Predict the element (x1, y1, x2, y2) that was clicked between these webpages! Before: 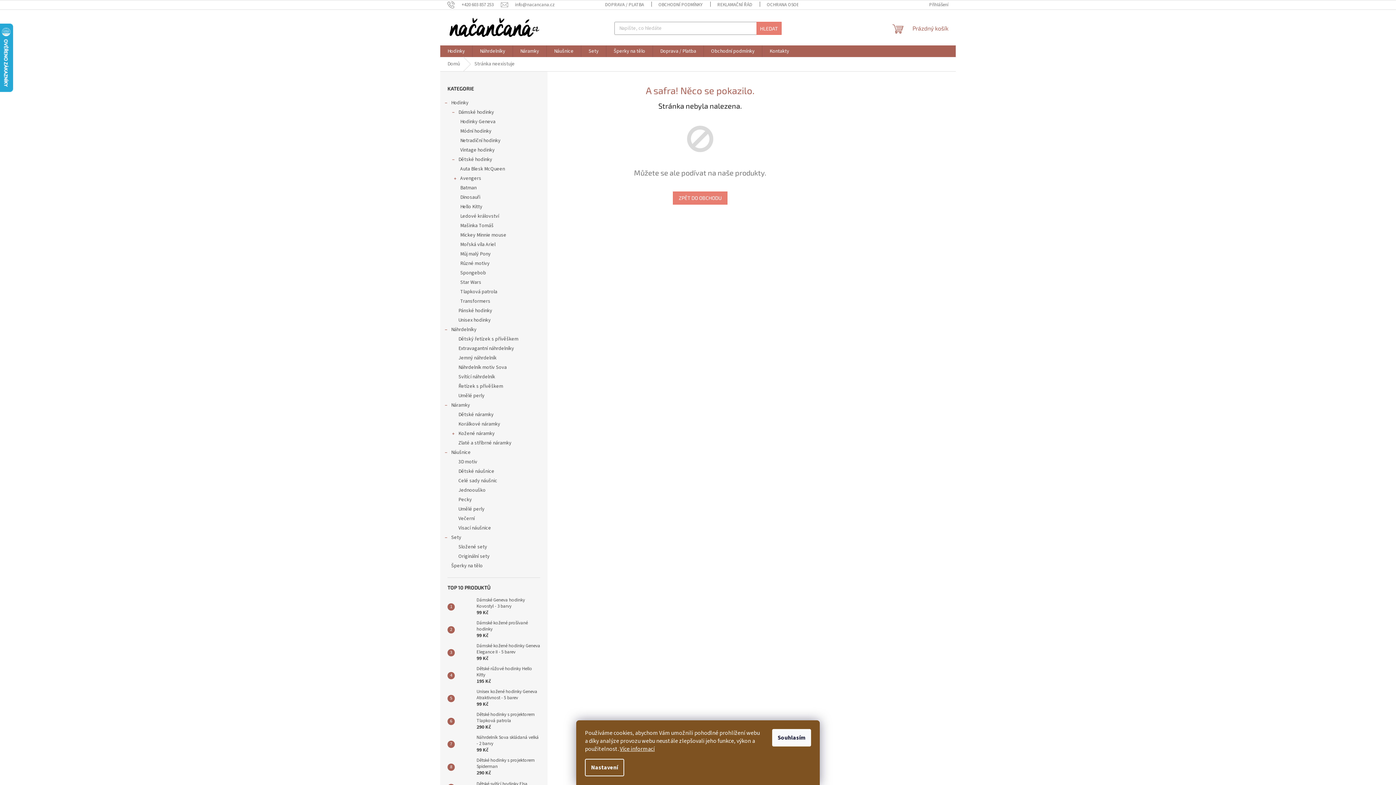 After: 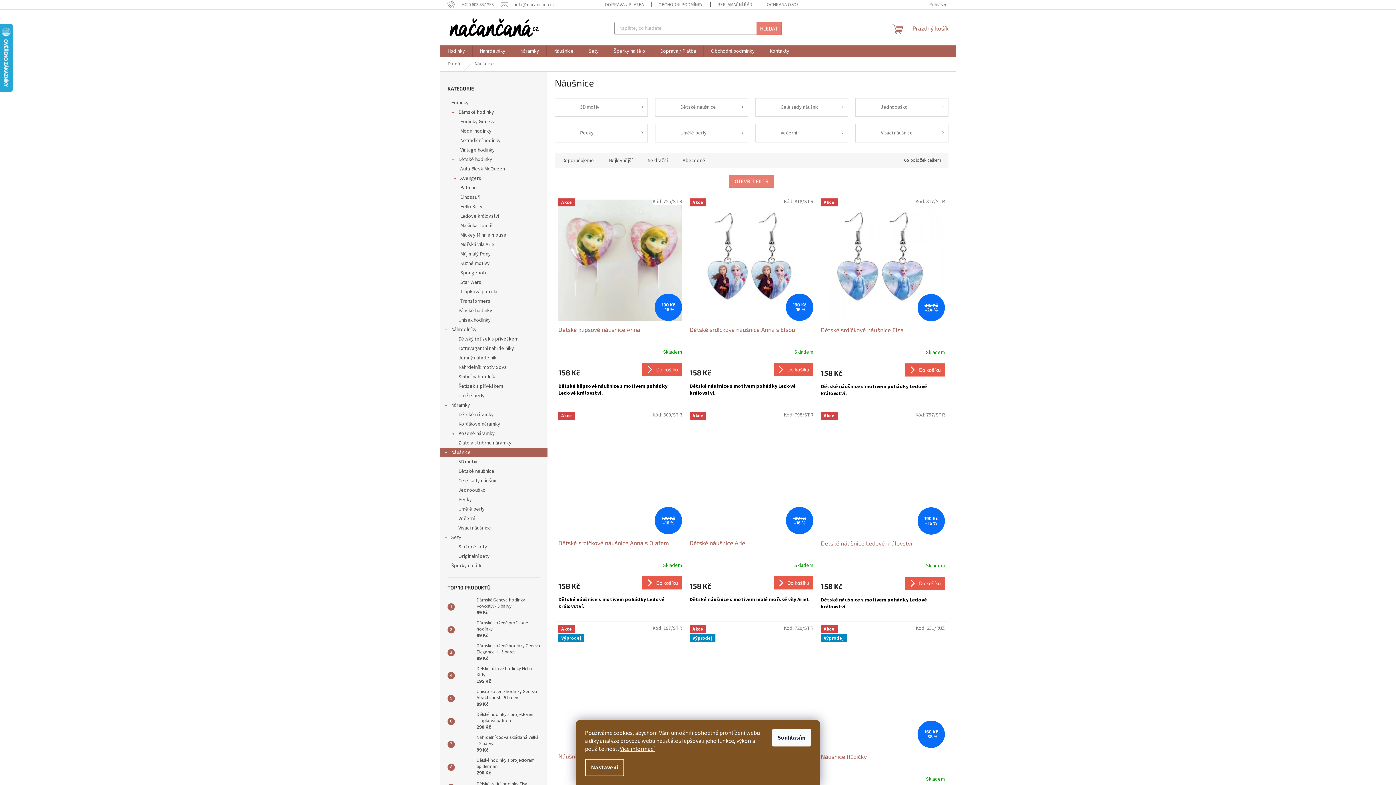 Action: label: Náušnice bbox: (546, 45, 581, 57)